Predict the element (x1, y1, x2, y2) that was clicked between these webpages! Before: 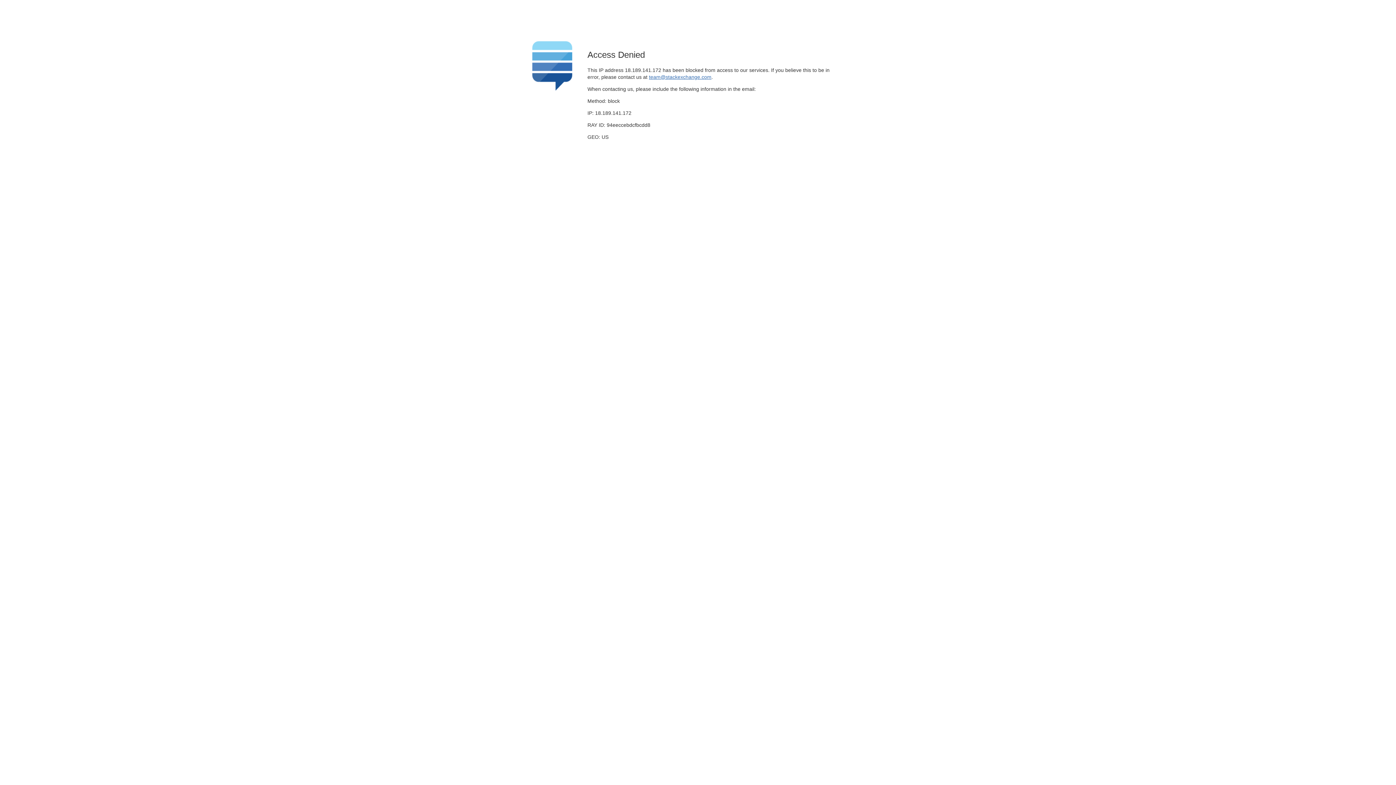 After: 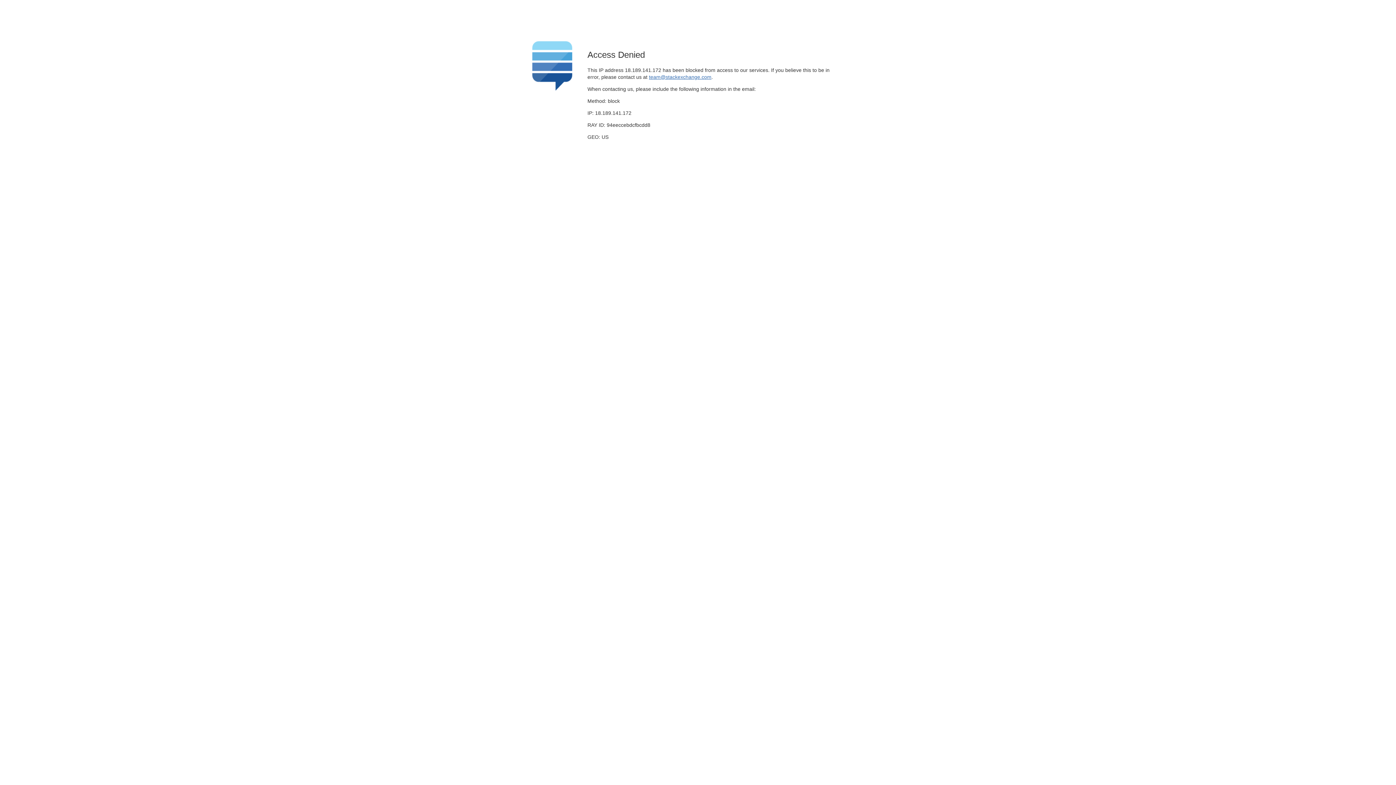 Action: bbox: (649, 74, 711, 79) label: team@stackexchange.com